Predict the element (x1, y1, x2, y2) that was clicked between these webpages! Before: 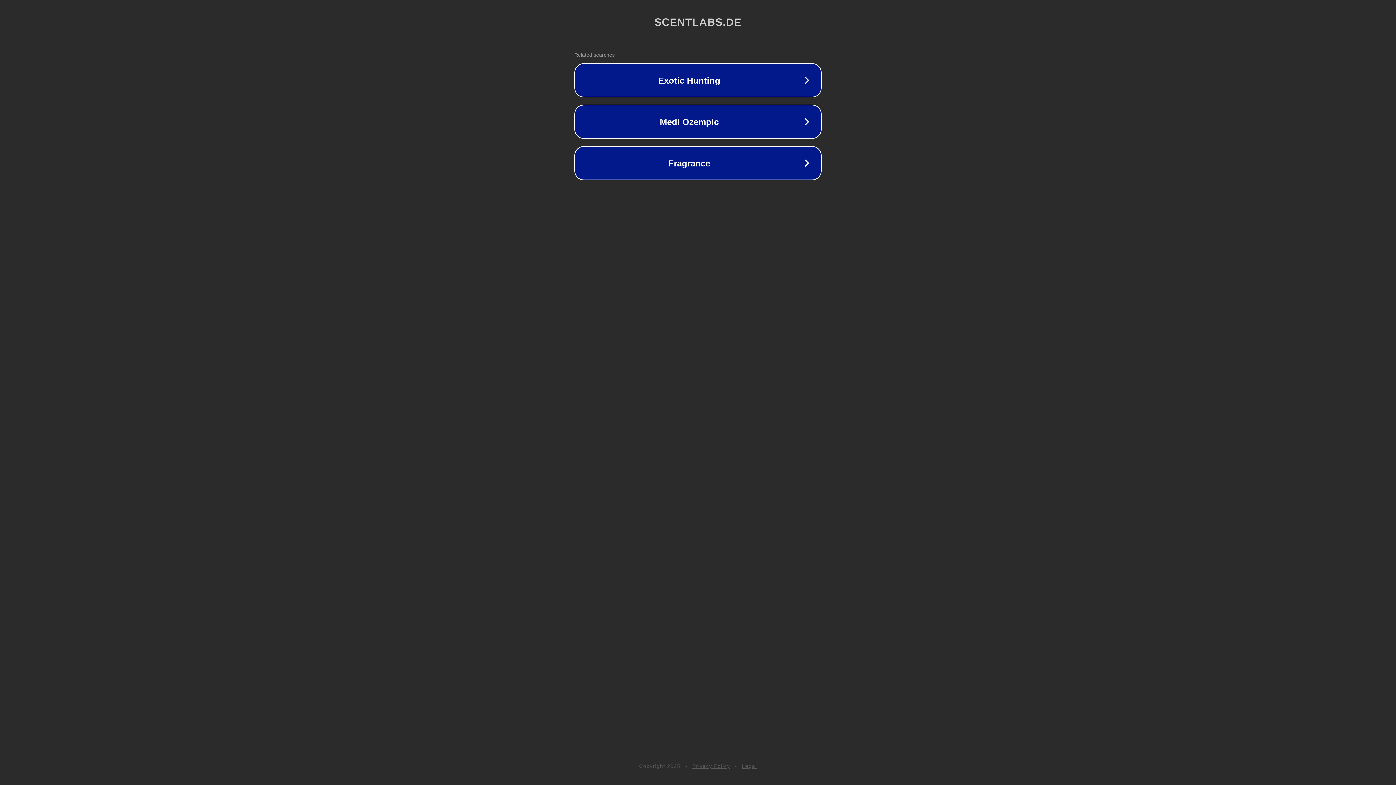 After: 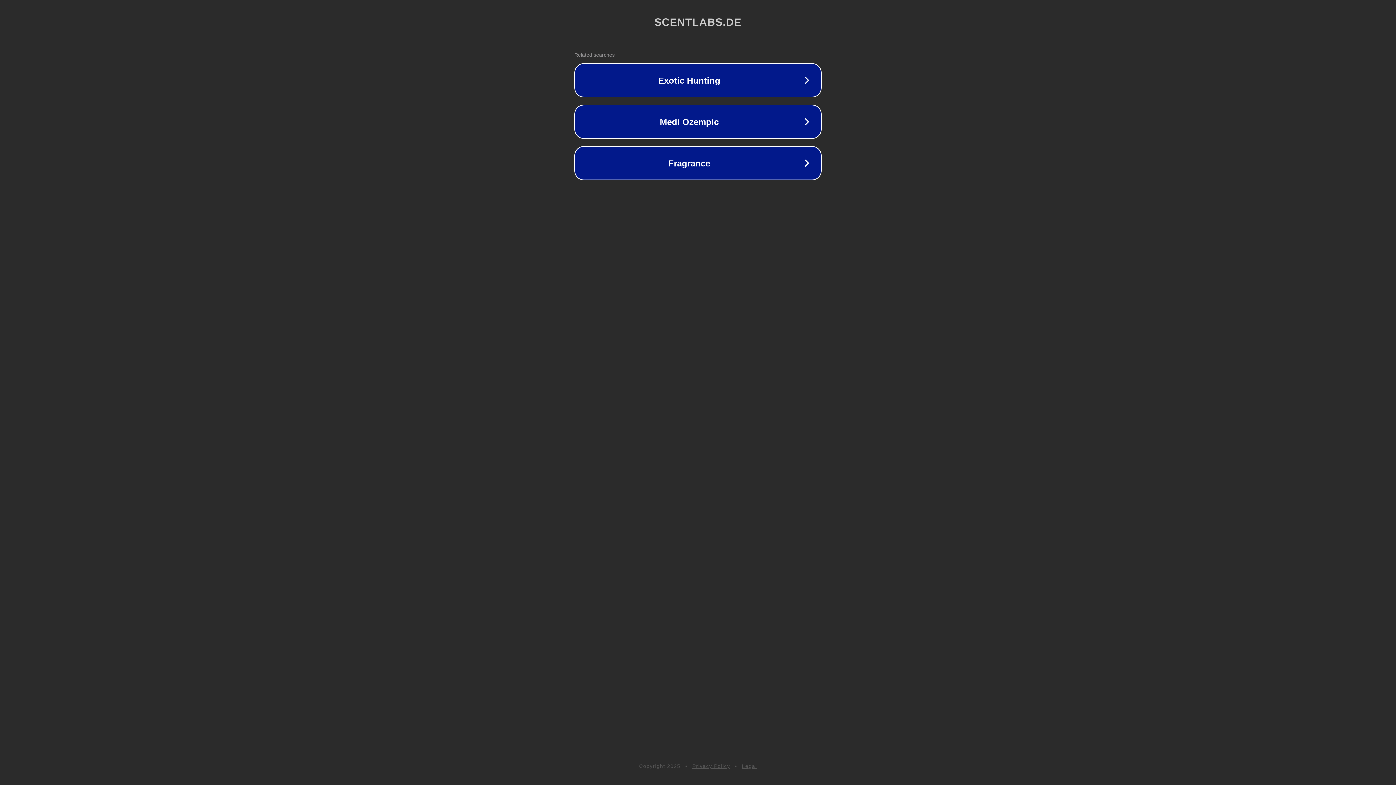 Action: bbox: (692, 763, 730, 769) label: Privacy Policy